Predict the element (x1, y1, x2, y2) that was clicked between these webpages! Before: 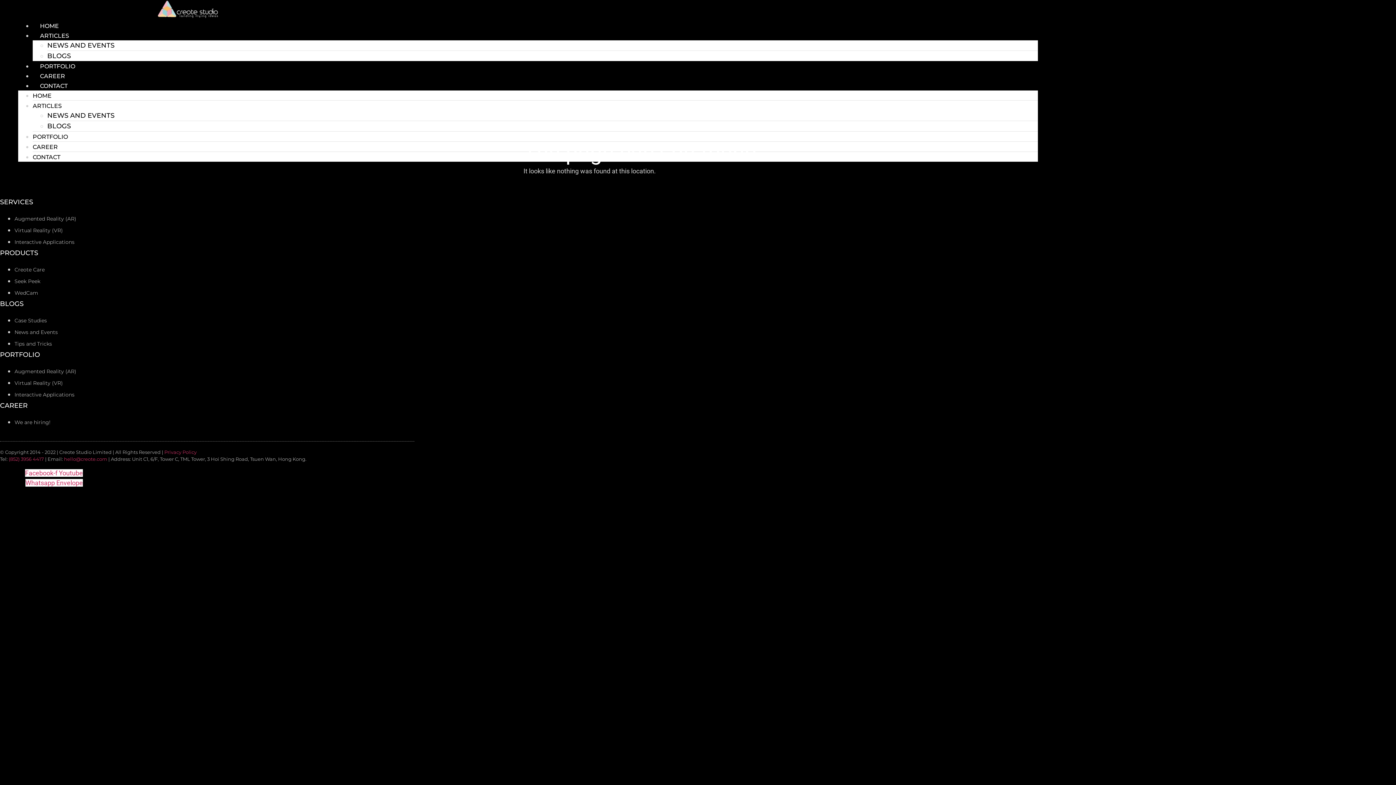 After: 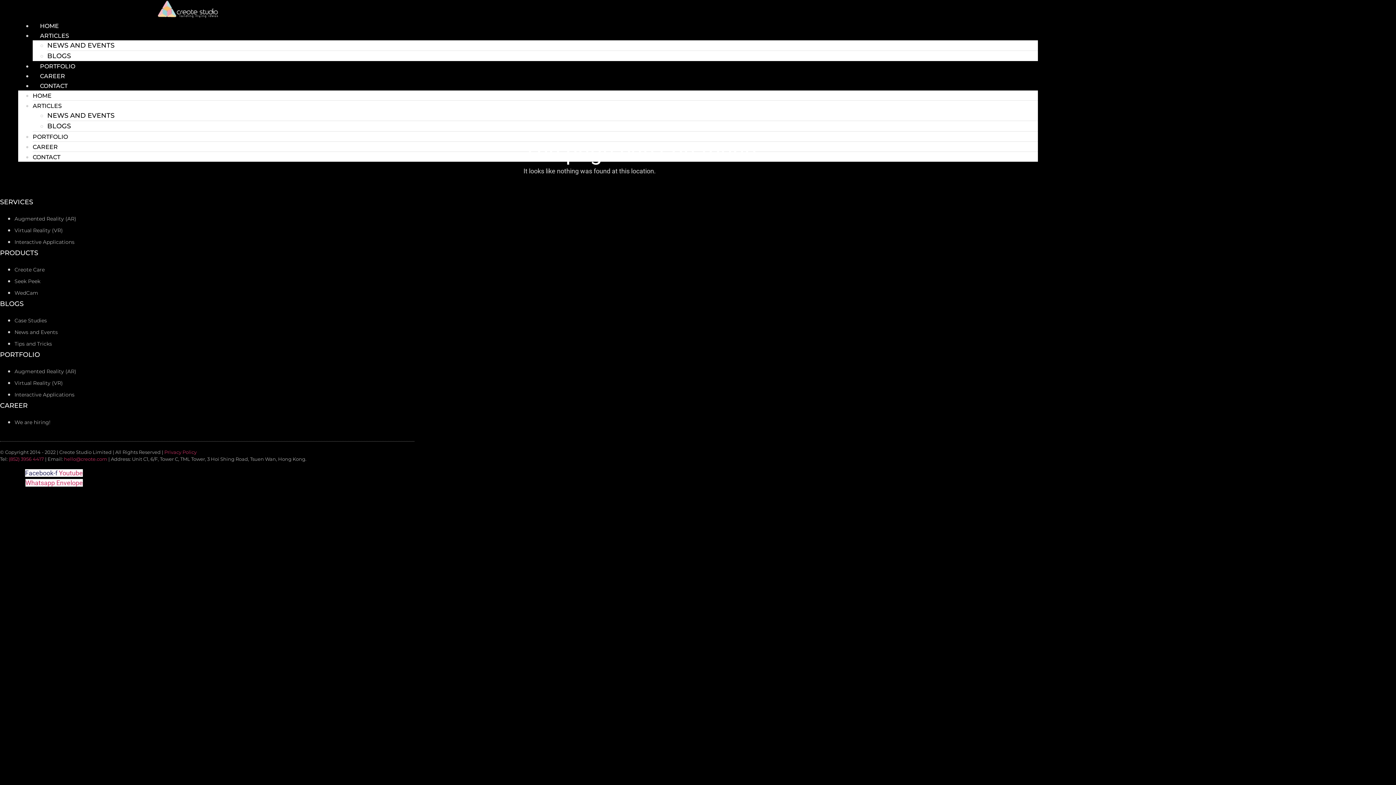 Action: bbox: (25, 469, 58, 477) label: Facebook-f 